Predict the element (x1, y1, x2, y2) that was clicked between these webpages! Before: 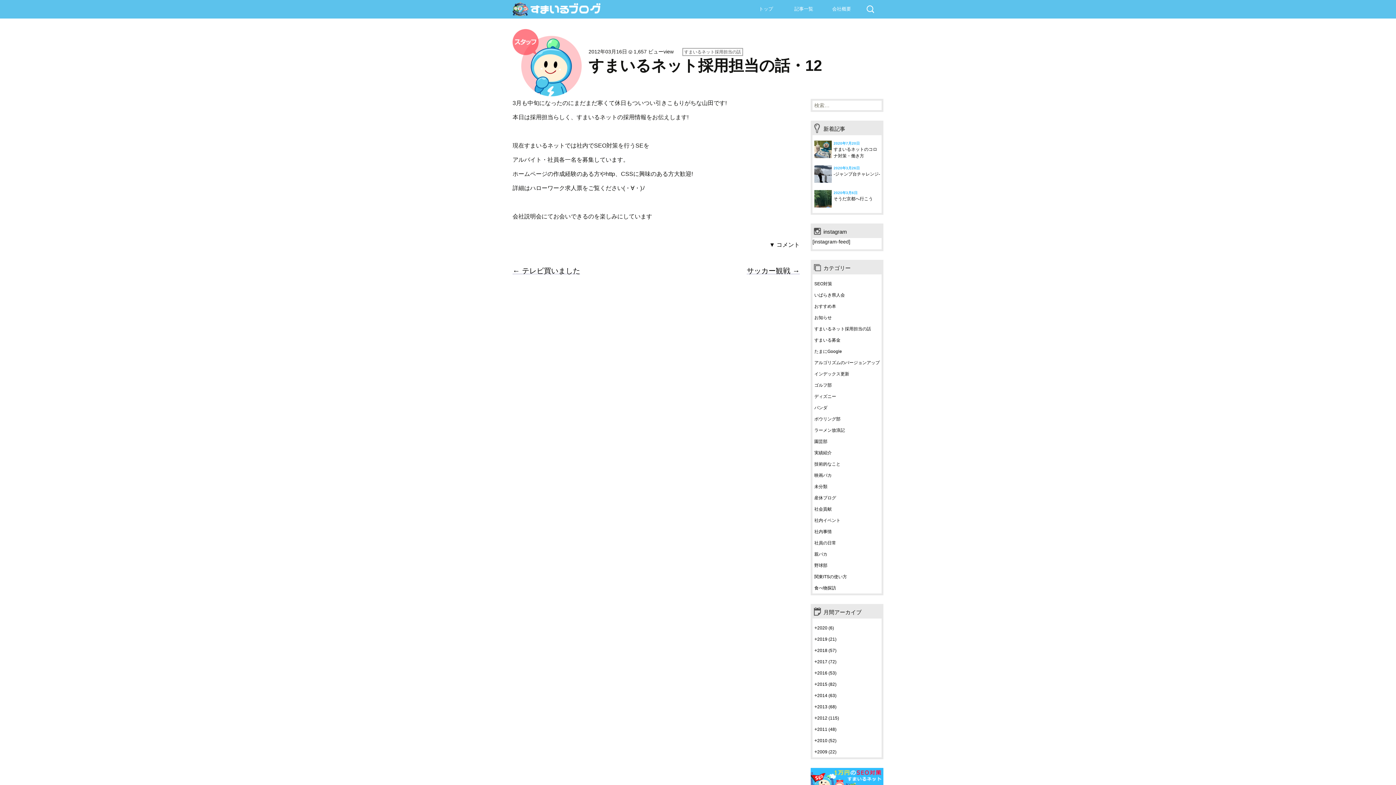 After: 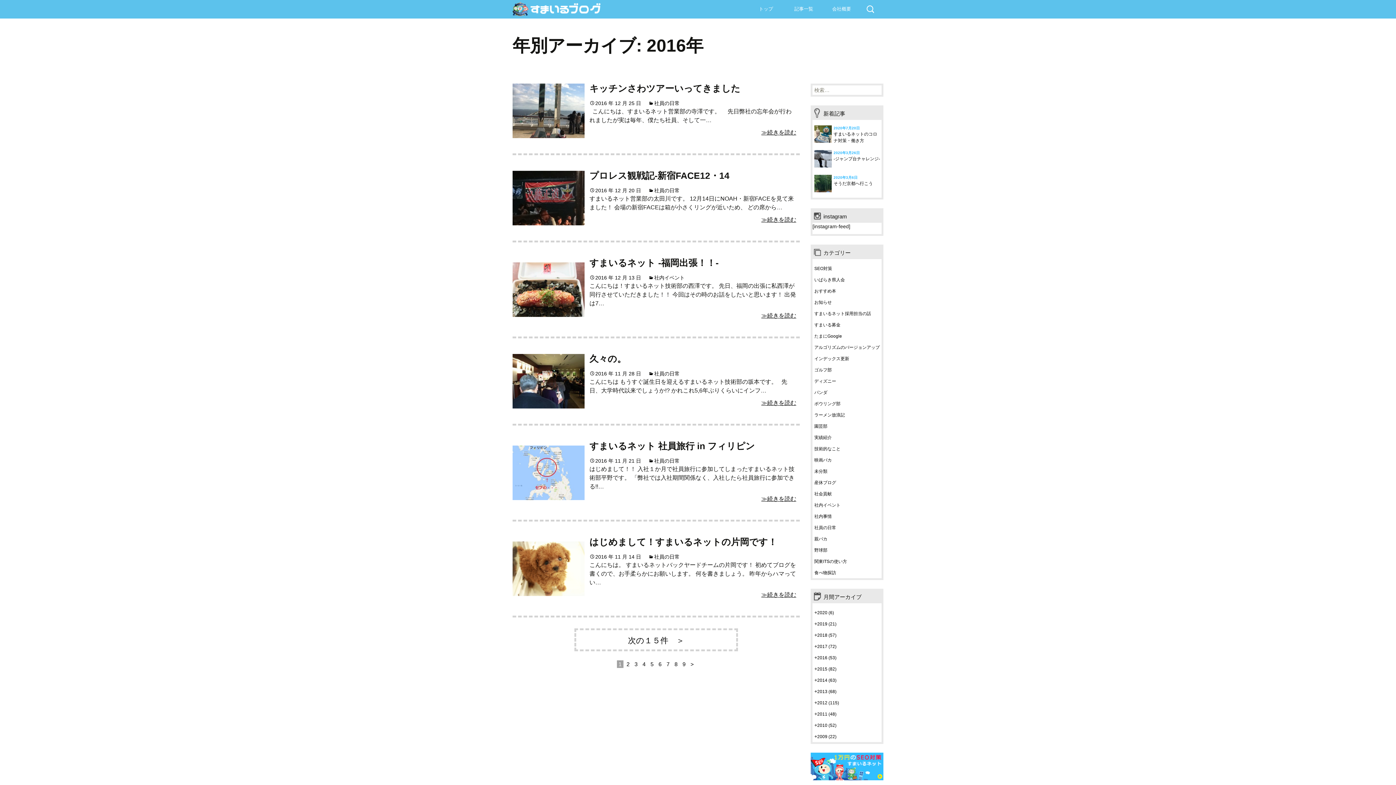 Action: bbox: (817, 670, 836, 675) label: 2016 (53)